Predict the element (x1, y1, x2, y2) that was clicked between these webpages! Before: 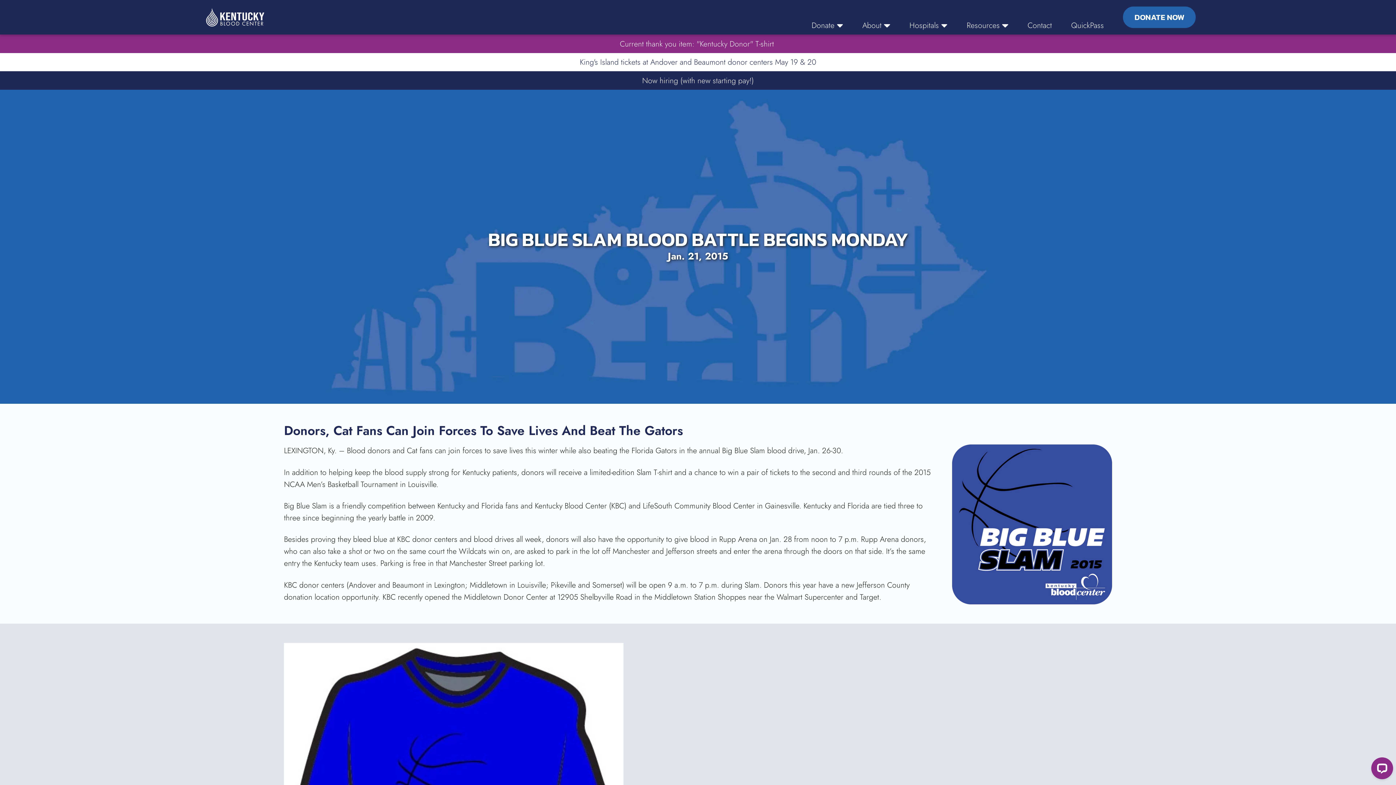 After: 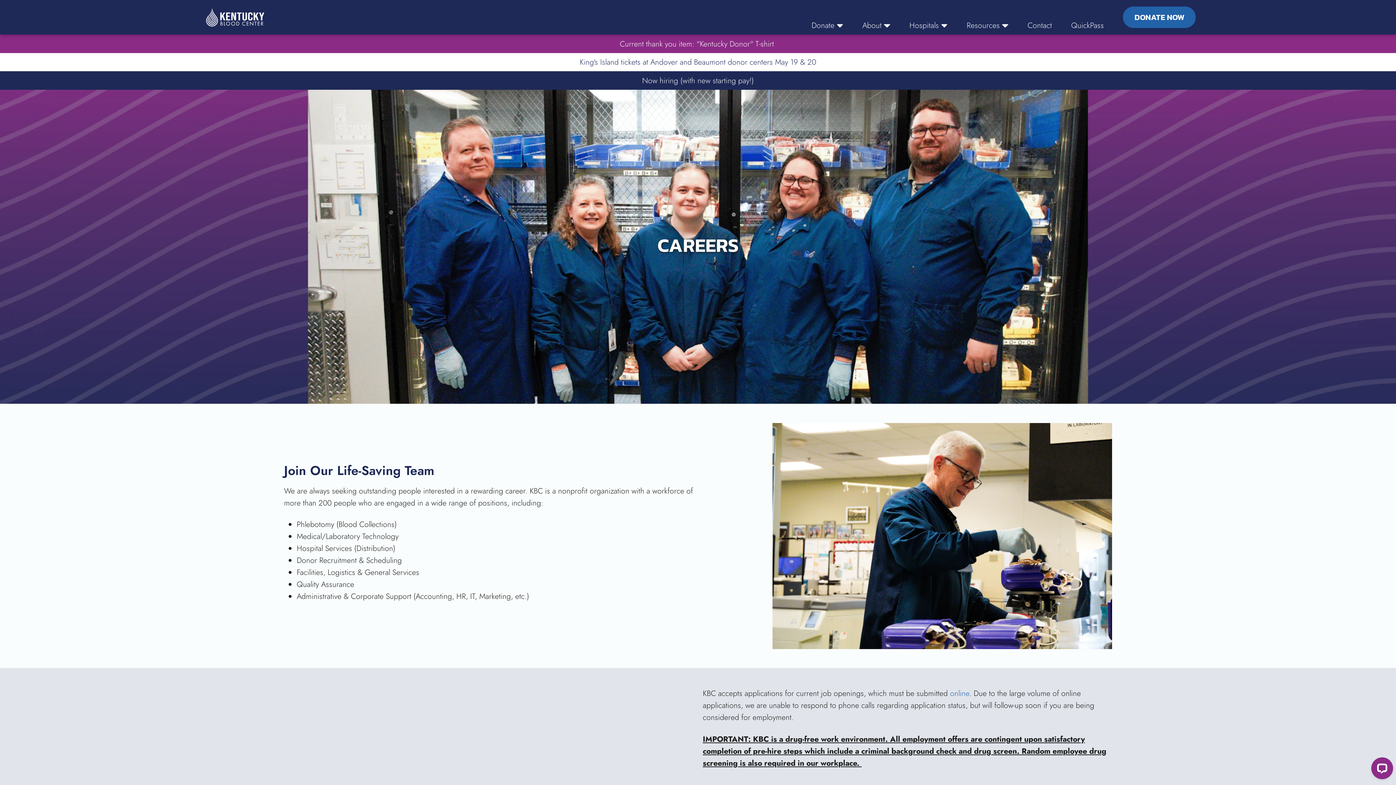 Action: bbox: (0, 71, 1396, 89) label: Now hiring (with new starting pay!)